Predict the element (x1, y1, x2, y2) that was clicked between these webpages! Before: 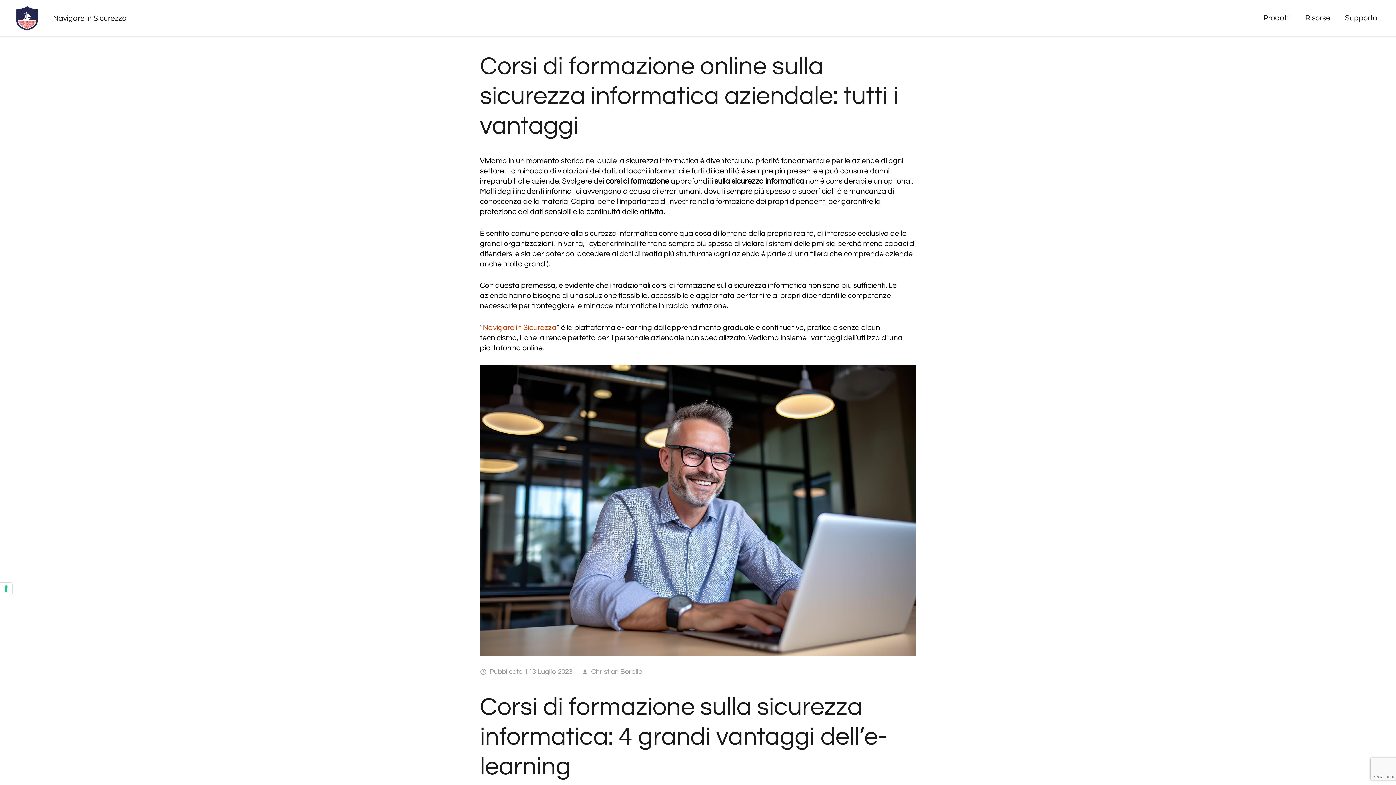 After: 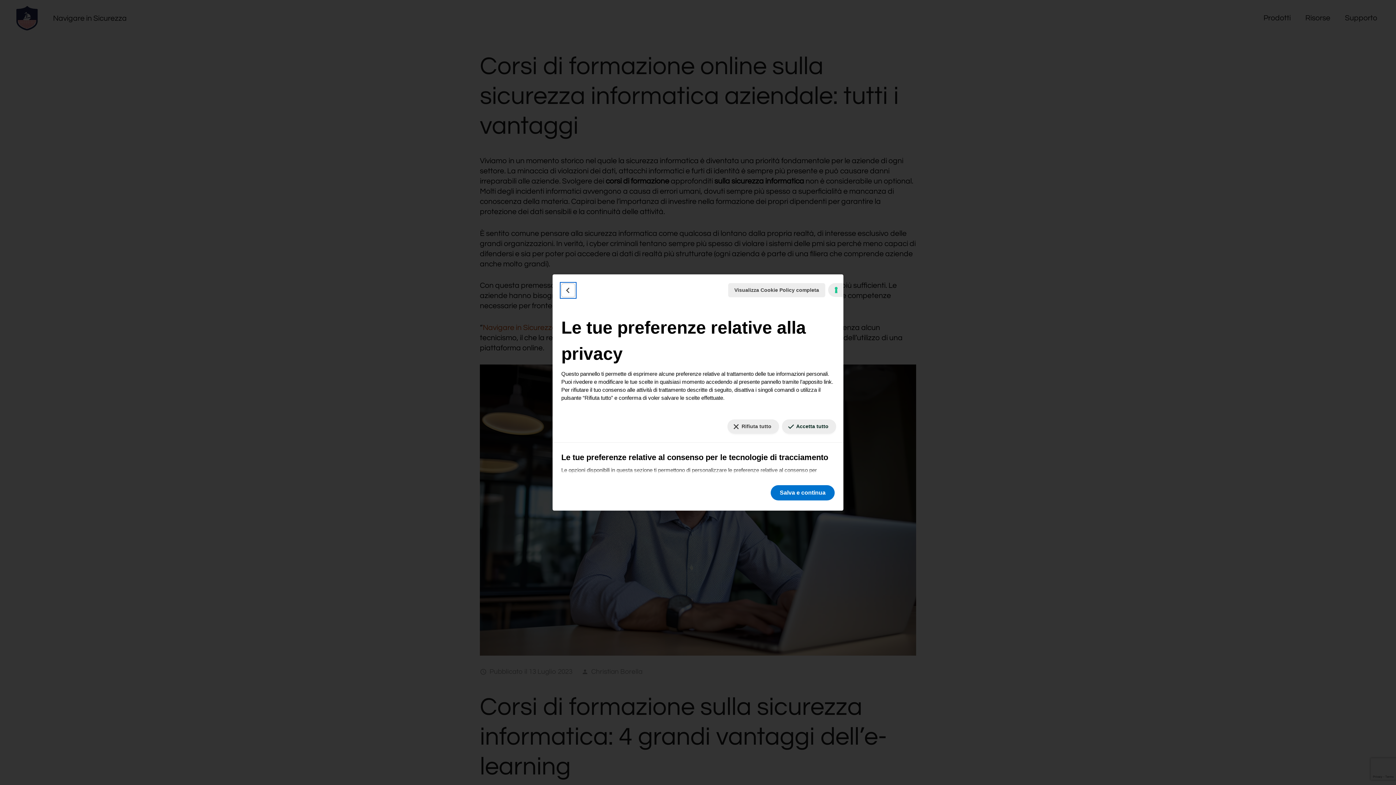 Action: bbox: (0, 582, 12, 595) label: Le tue preferenze relative al consenso per le tecnologie di tracciamento